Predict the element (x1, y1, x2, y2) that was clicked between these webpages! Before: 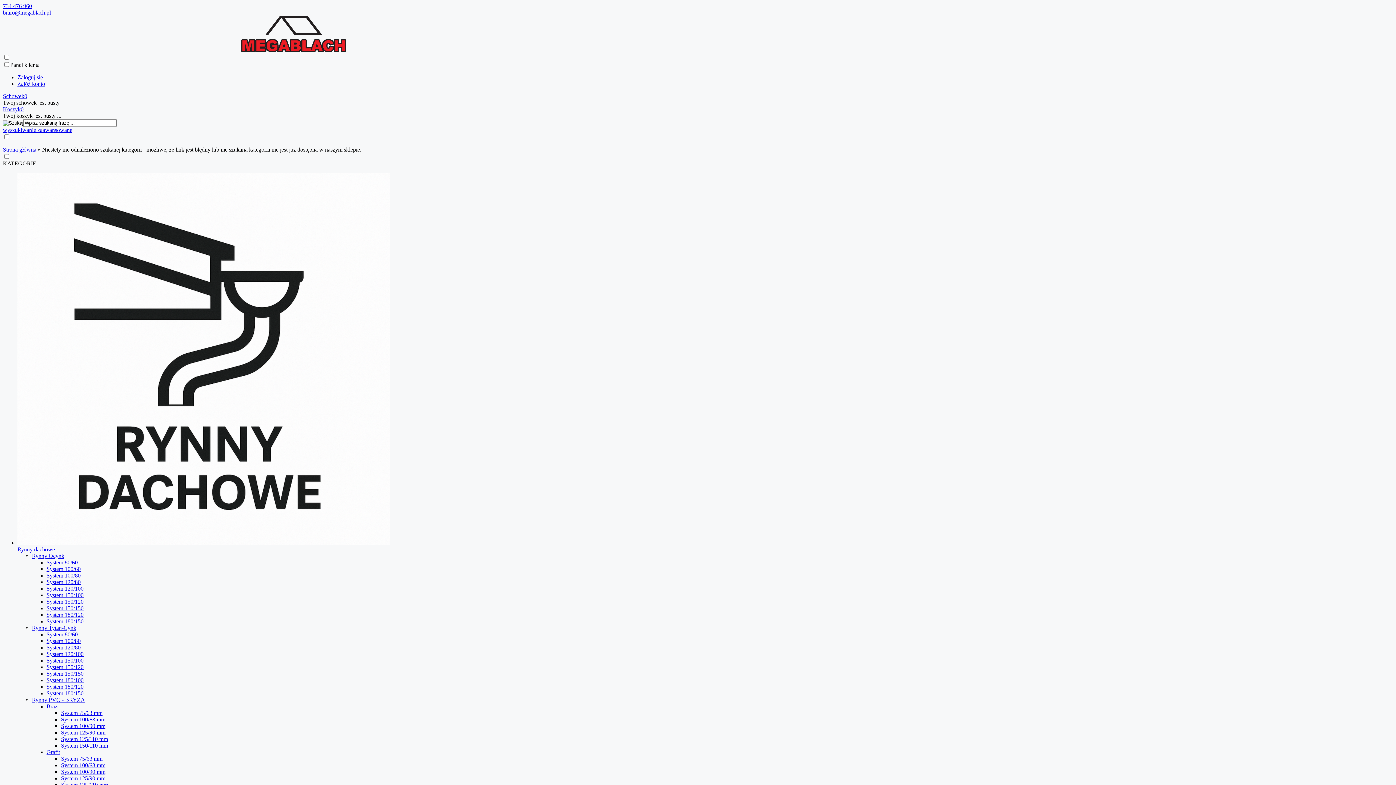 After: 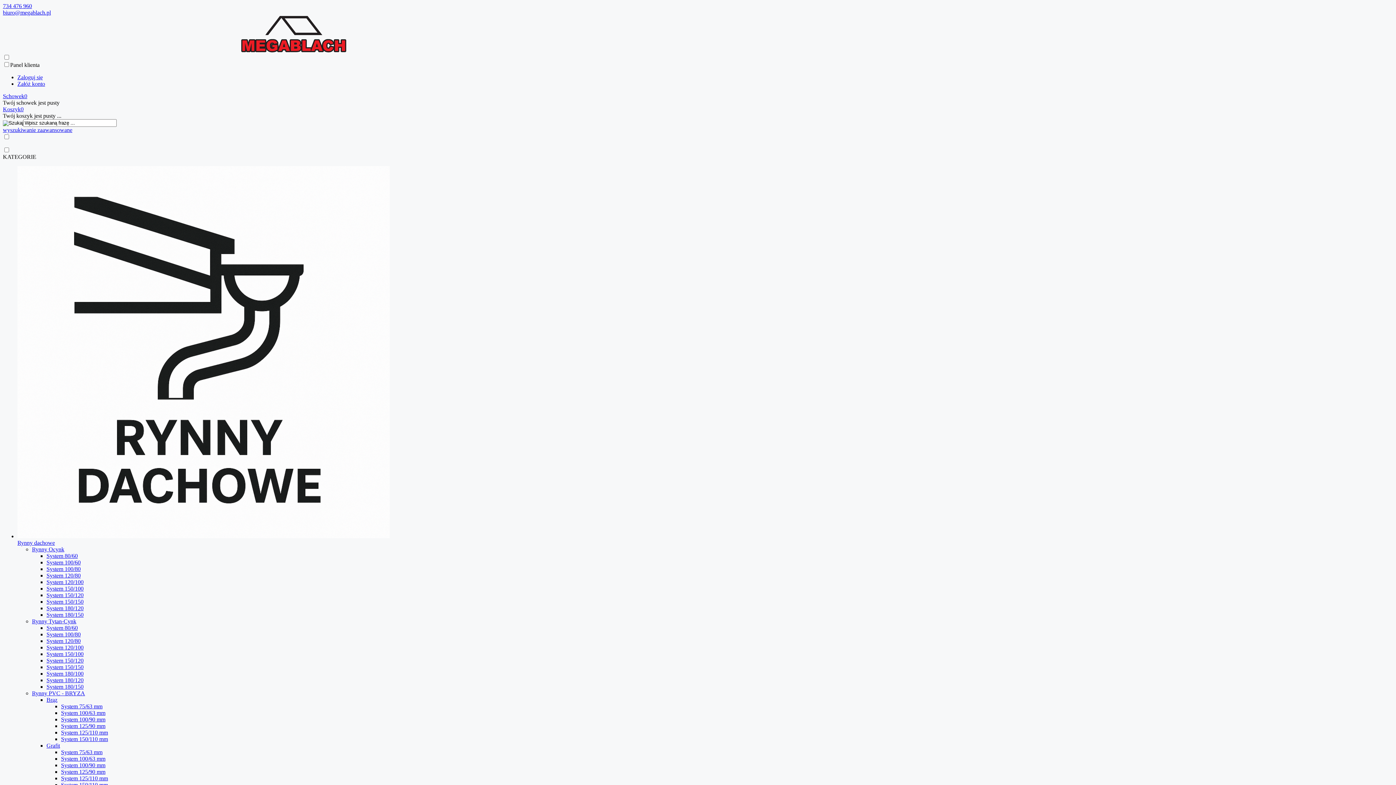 Action: bbox: (2, 146, 36, 152) label: Strona główna